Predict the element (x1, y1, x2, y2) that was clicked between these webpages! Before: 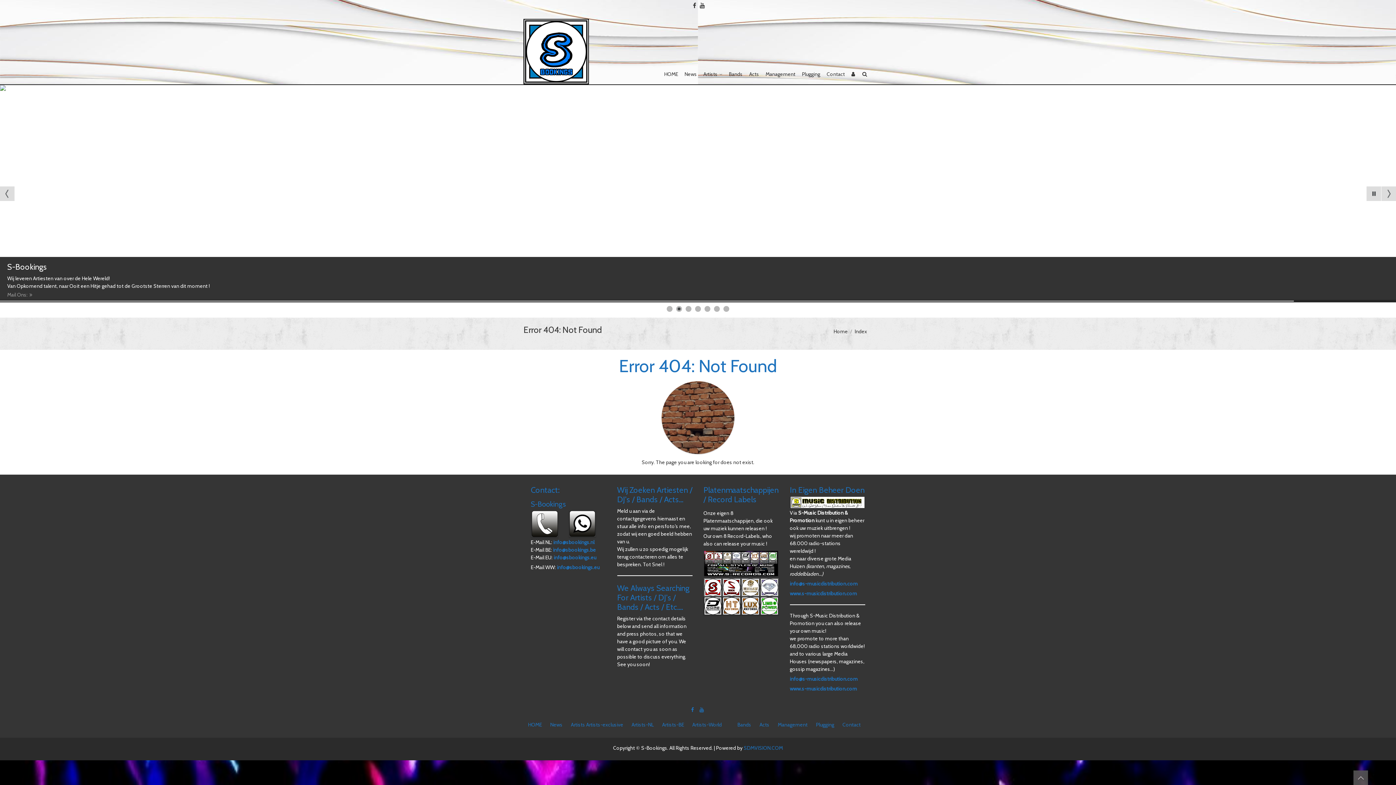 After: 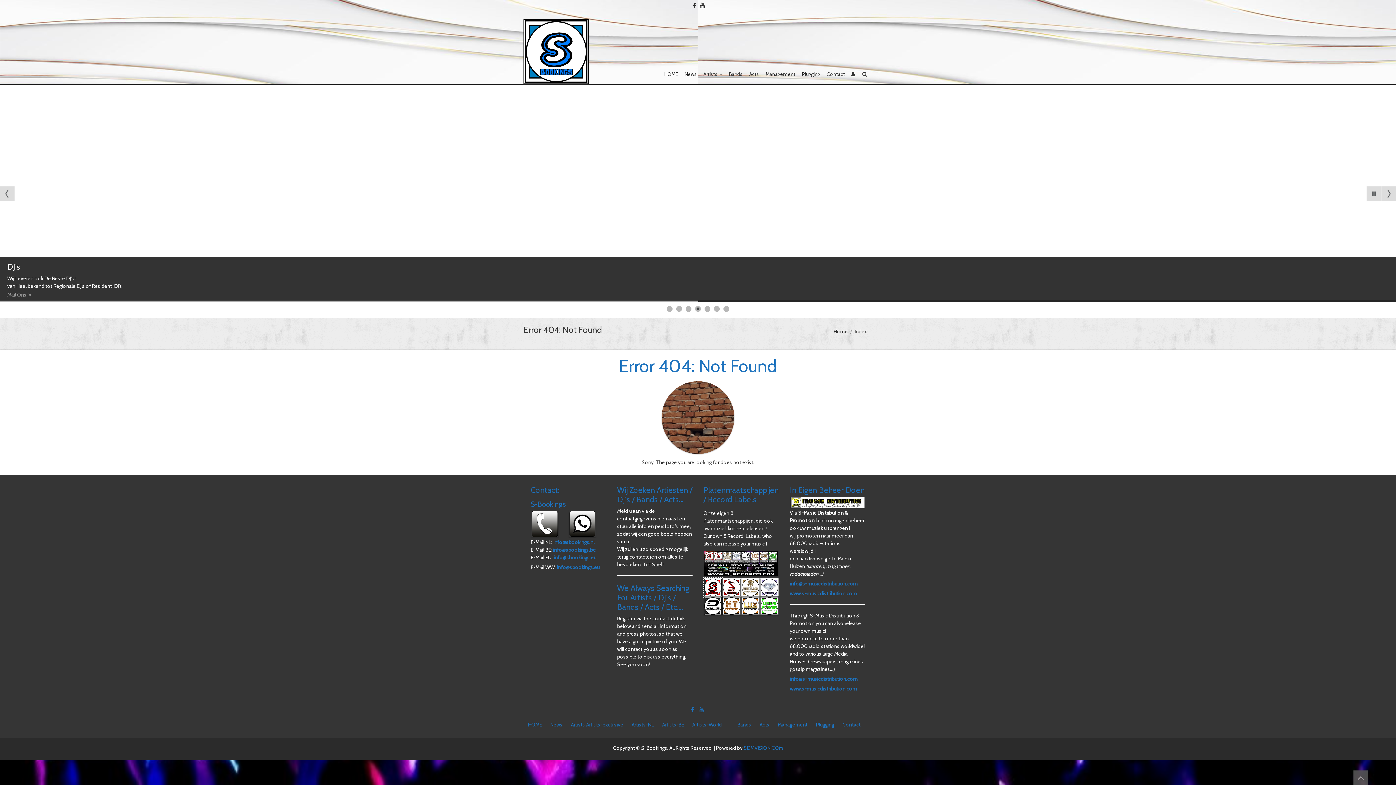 Action: bbox: (703, 578, 722, 597)